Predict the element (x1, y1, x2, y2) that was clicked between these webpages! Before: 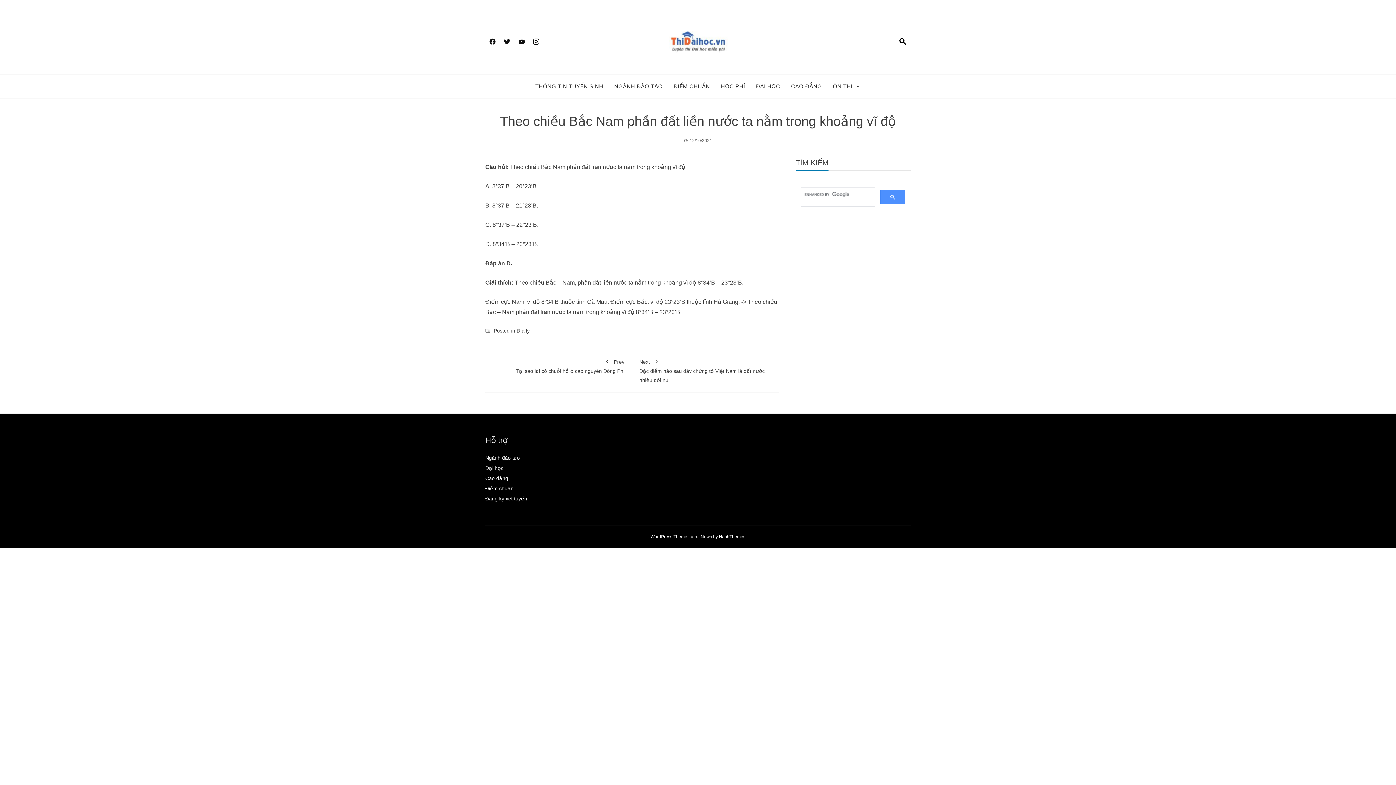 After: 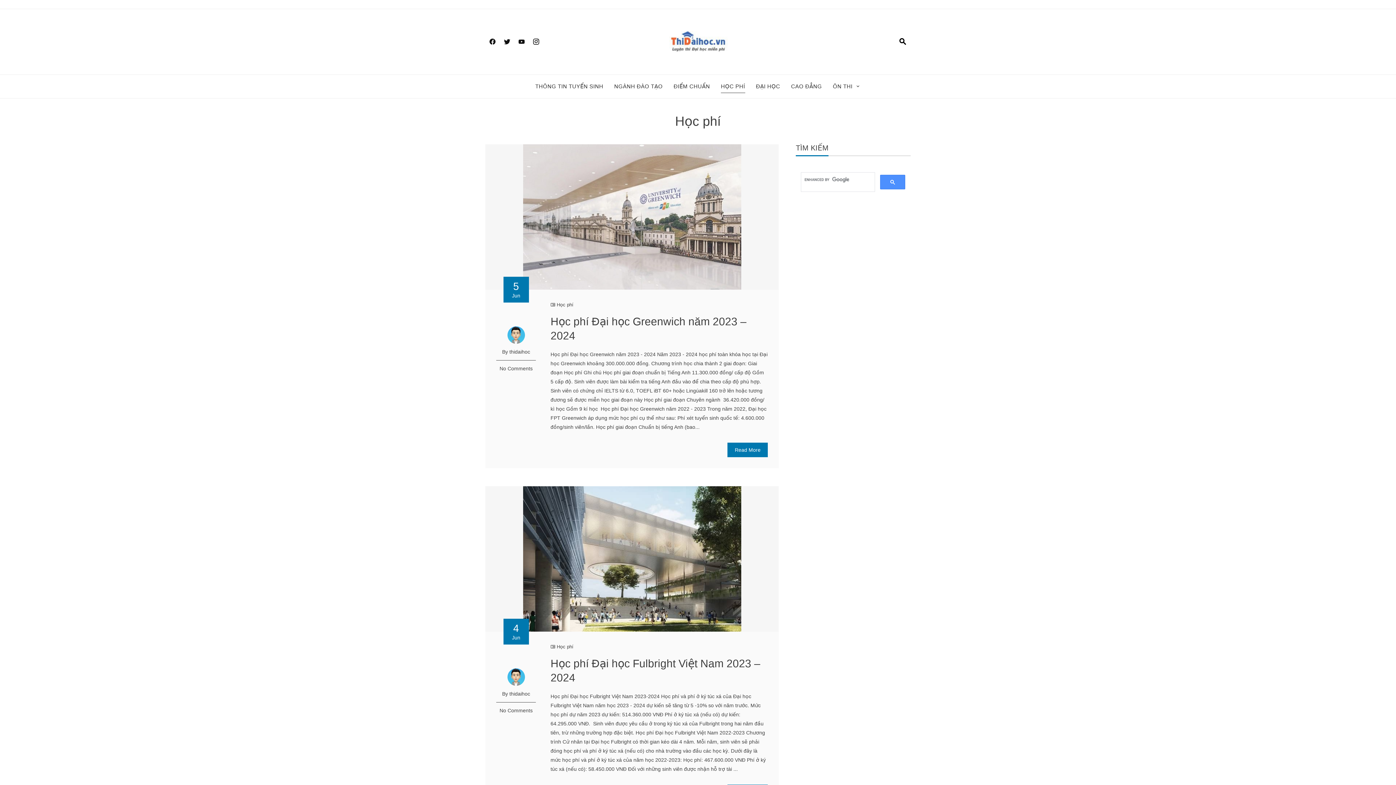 Action: label: HỌC PHÍ bbox: (721, 80, 745, 92)